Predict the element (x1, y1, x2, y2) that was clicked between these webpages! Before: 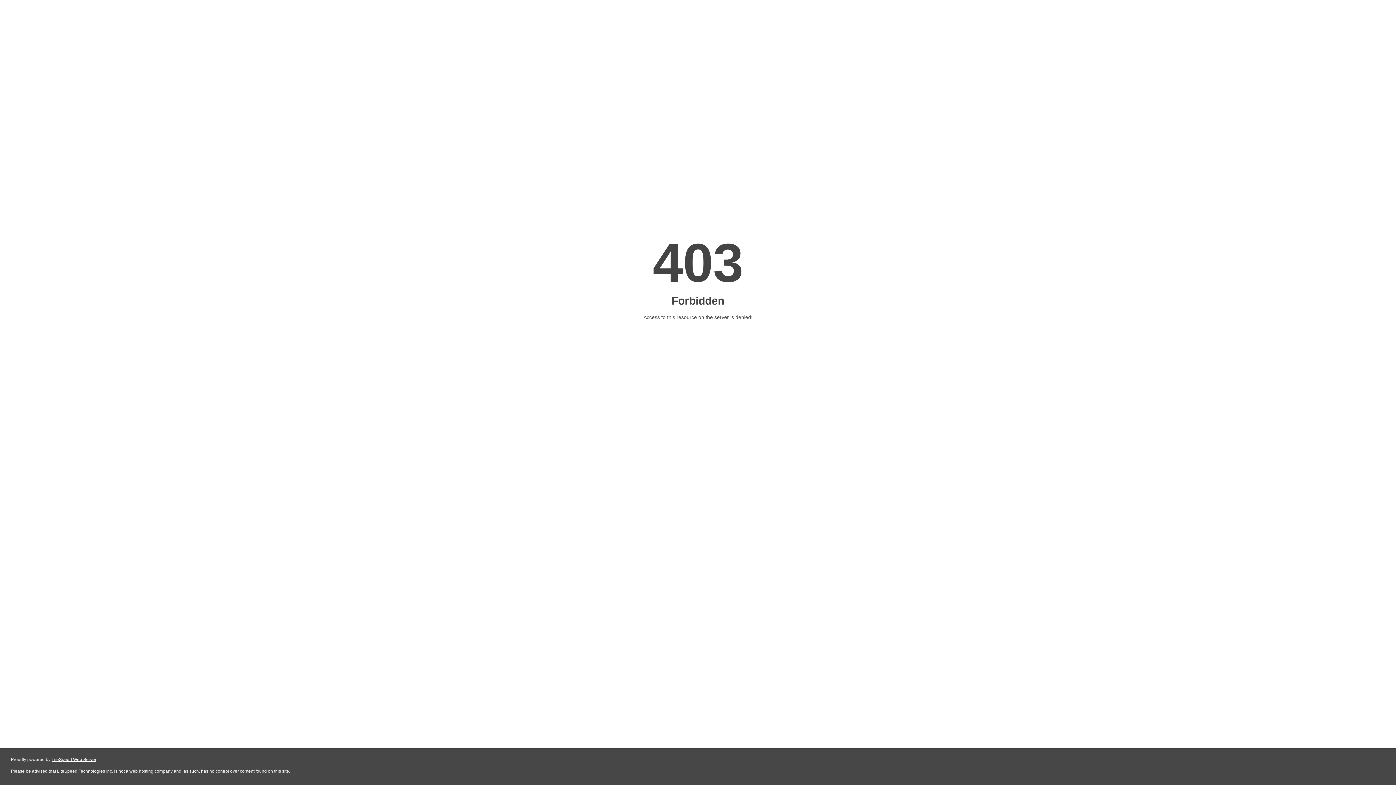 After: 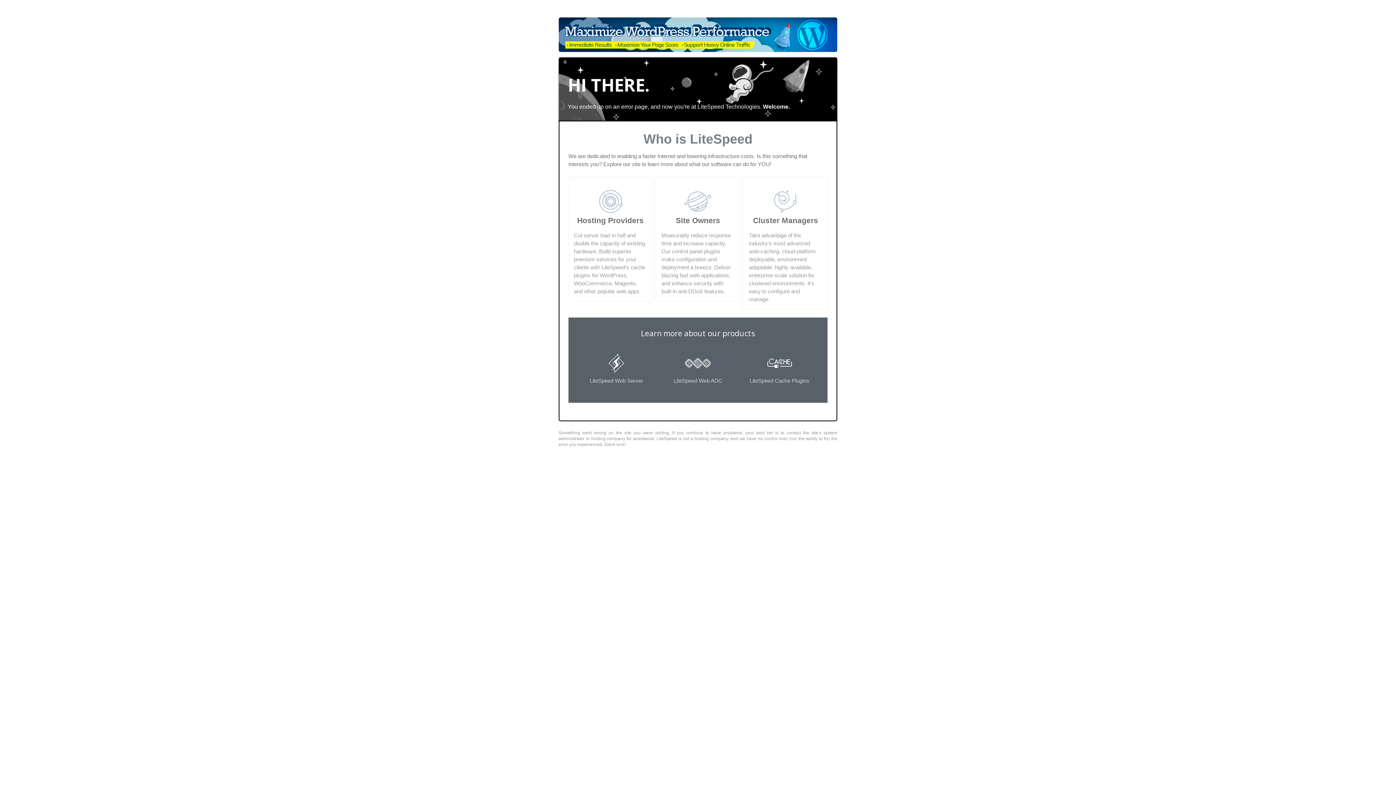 Action: bbox: (51, 757, 96, 762) label: LiteSpeed Web Server